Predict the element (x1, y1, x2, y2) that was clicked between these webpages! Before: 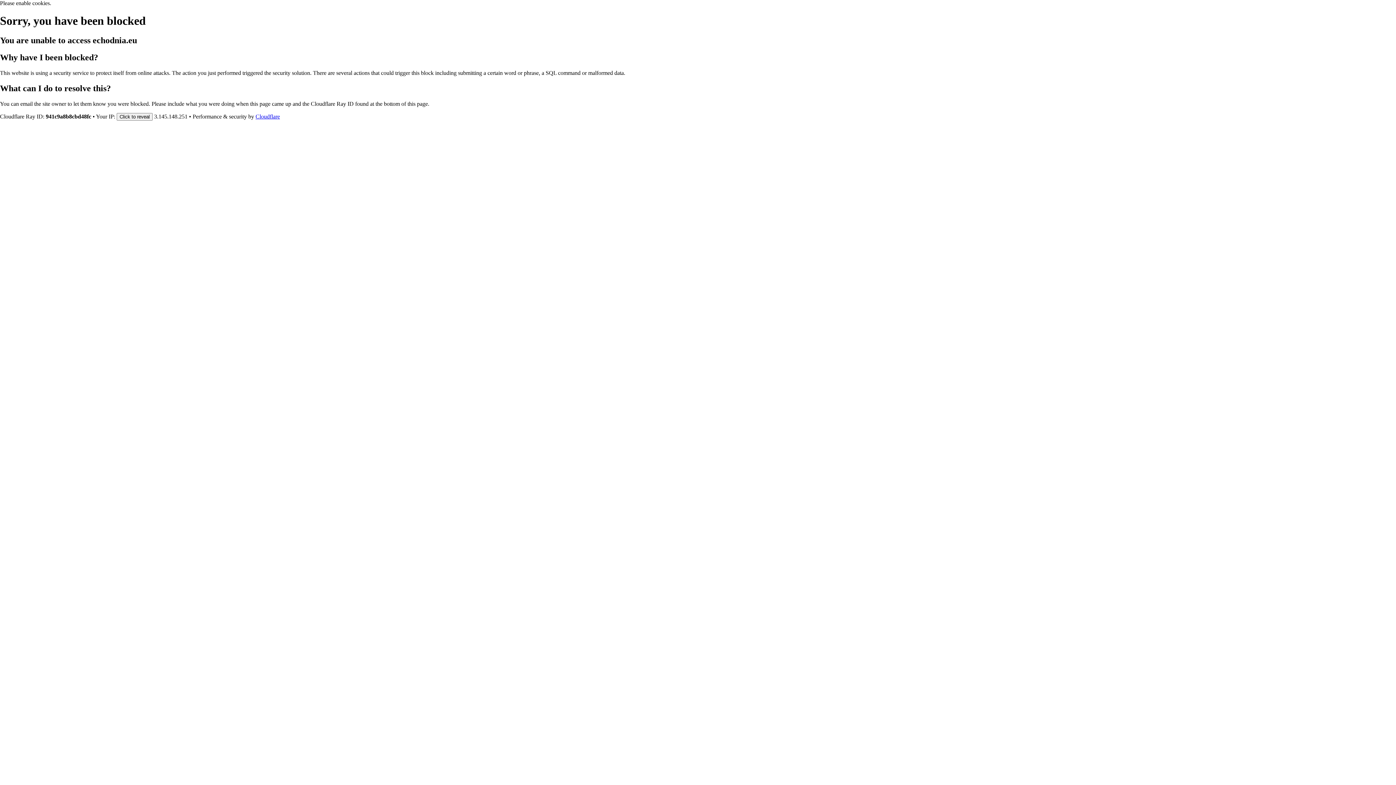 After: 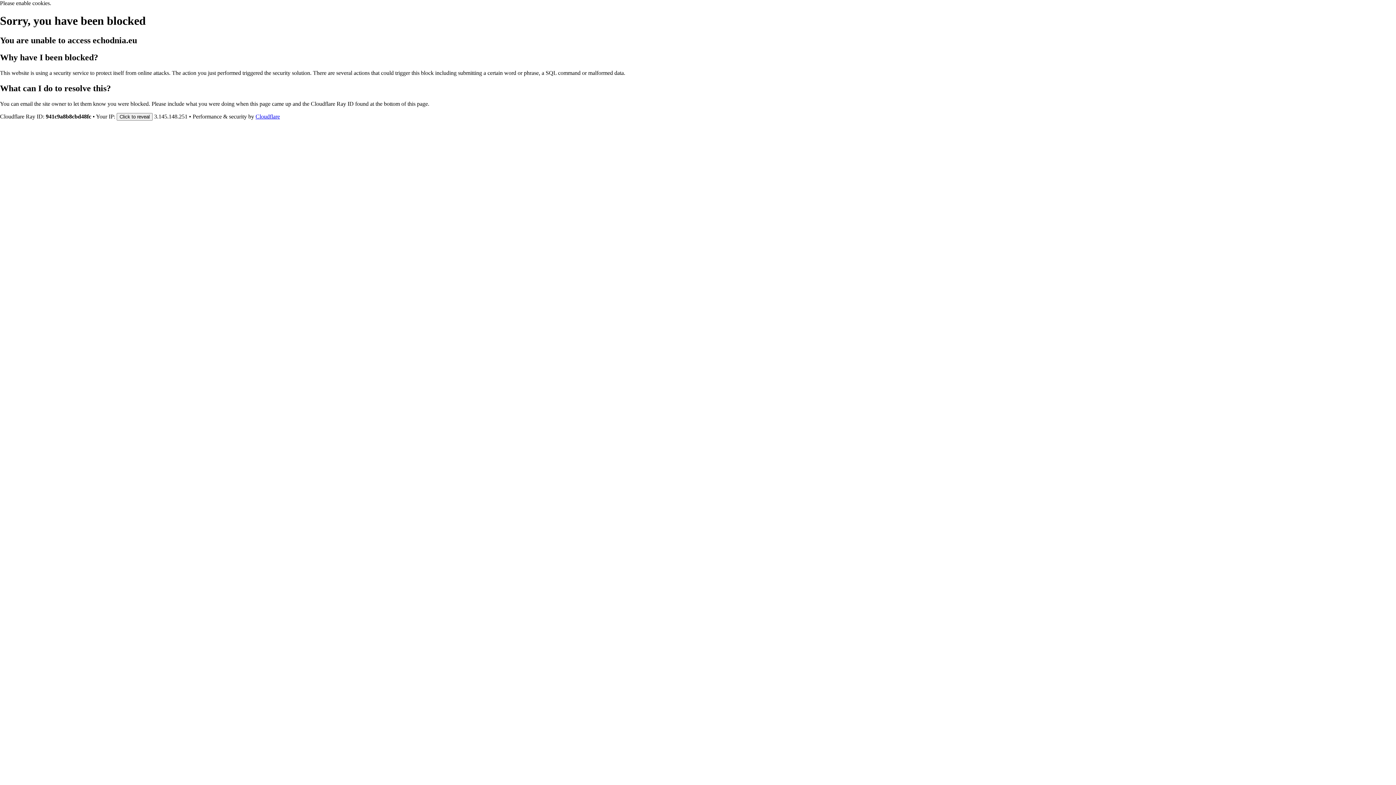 Action: bbox: (255, 113, 280, 119) label: Cloudflare